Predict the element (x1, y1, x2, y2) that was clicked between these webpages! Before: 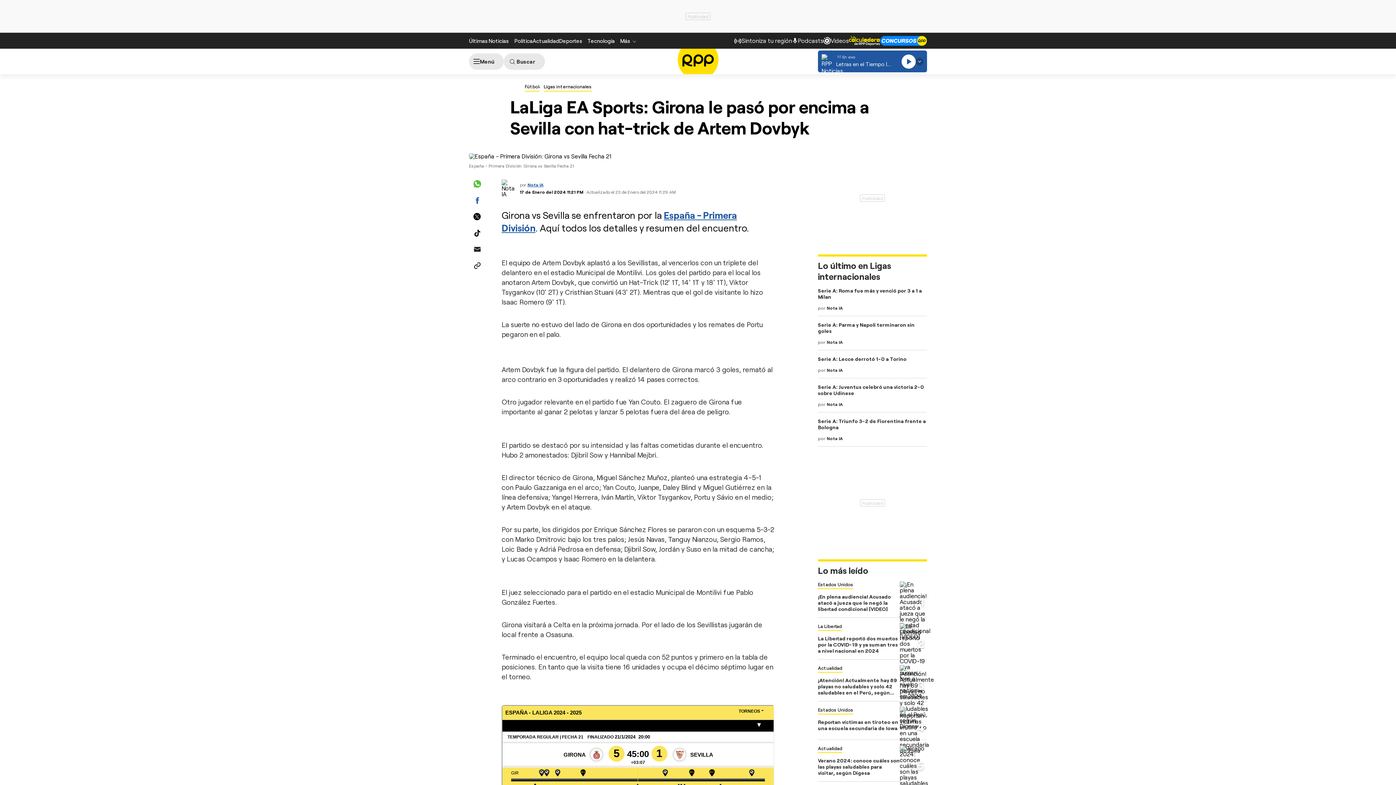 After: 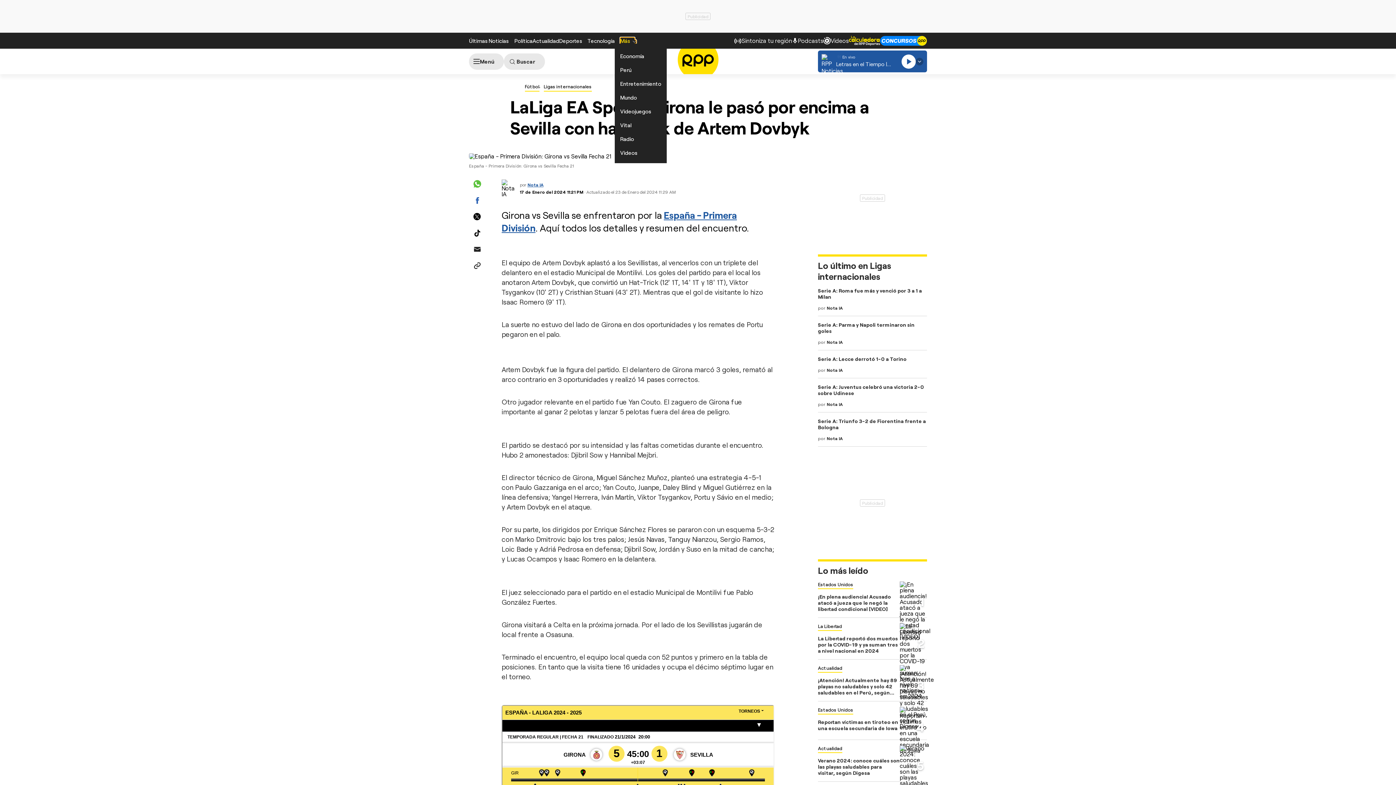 Action: bbox: (620, 37, 634, 44) label: Más 